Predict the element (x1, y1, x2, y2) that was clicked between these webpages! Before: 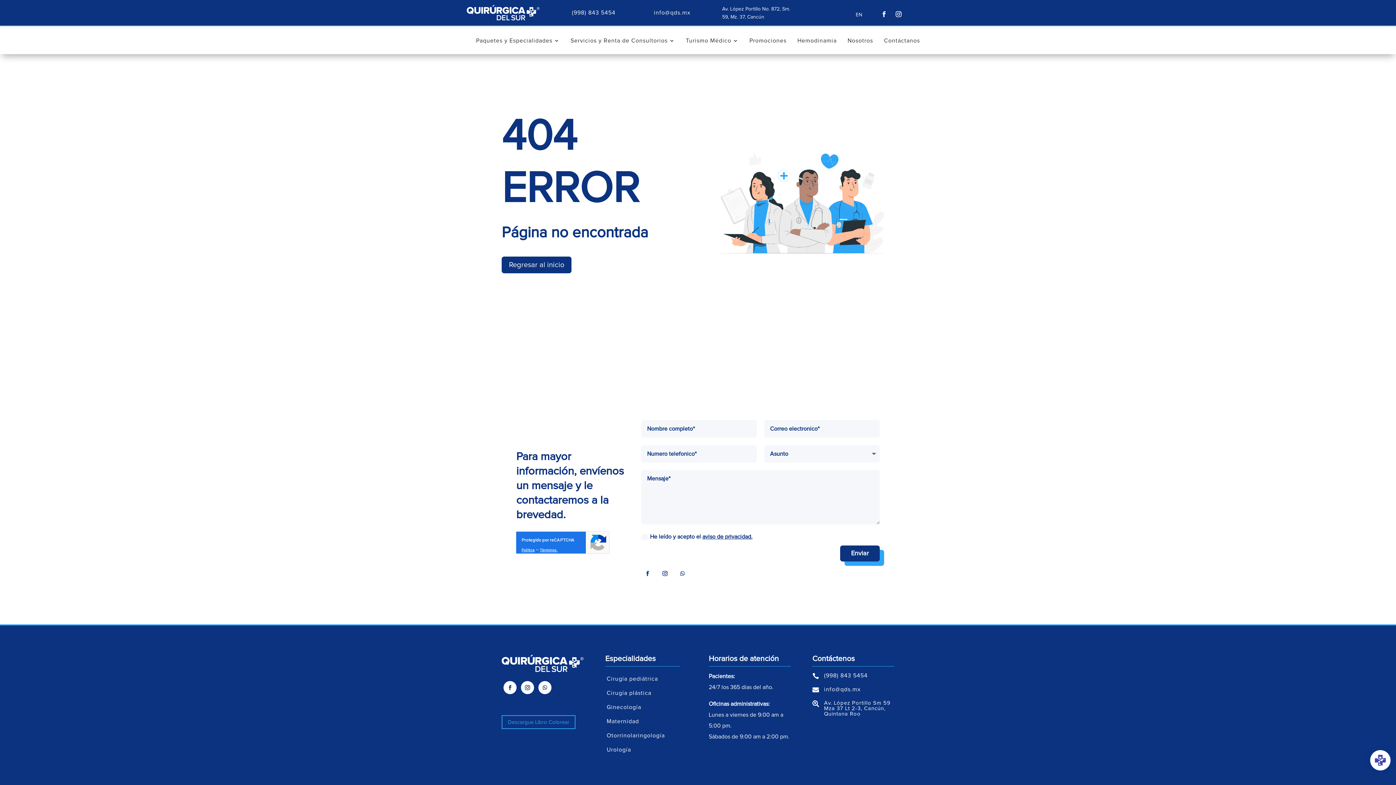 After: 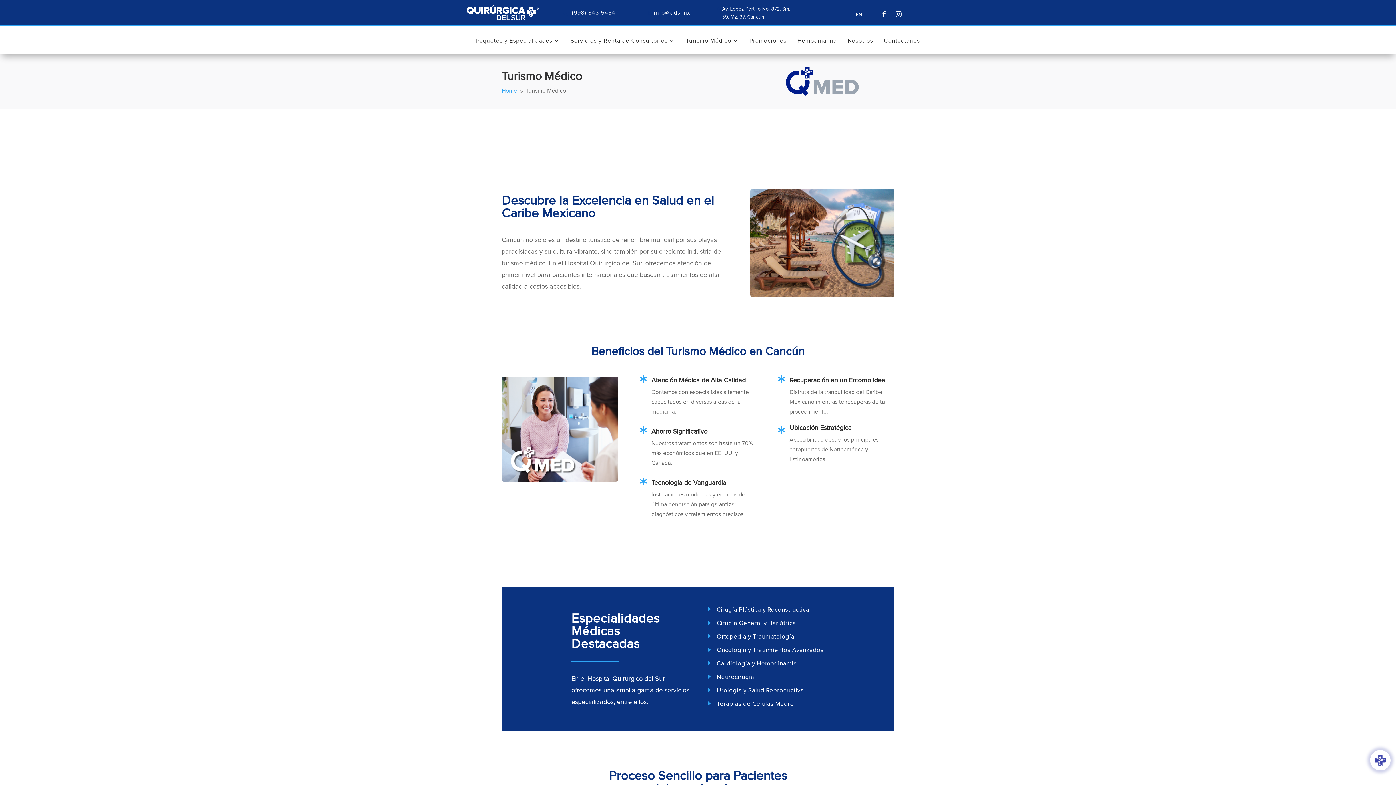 Action: label: Turismo Médico bbox: (686, 38, 738, 46)